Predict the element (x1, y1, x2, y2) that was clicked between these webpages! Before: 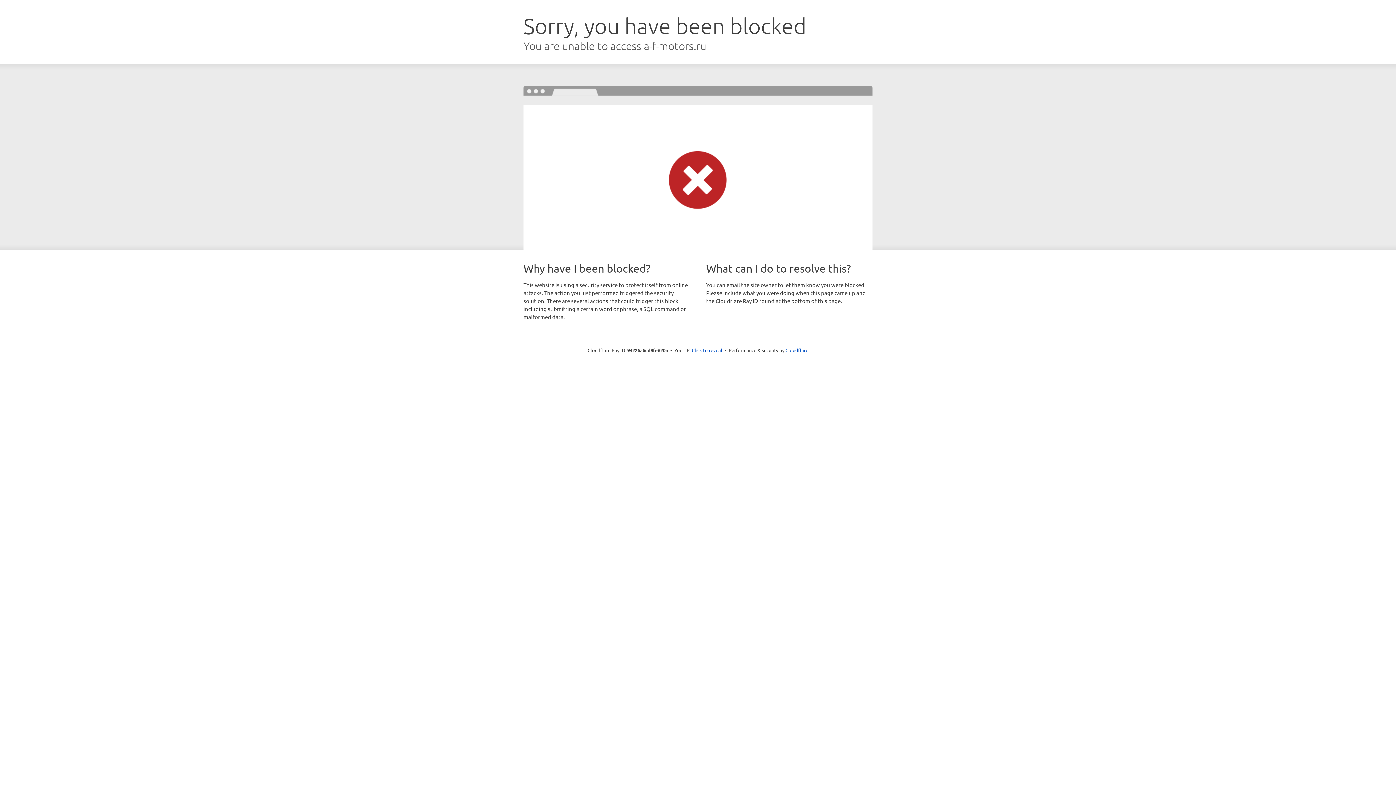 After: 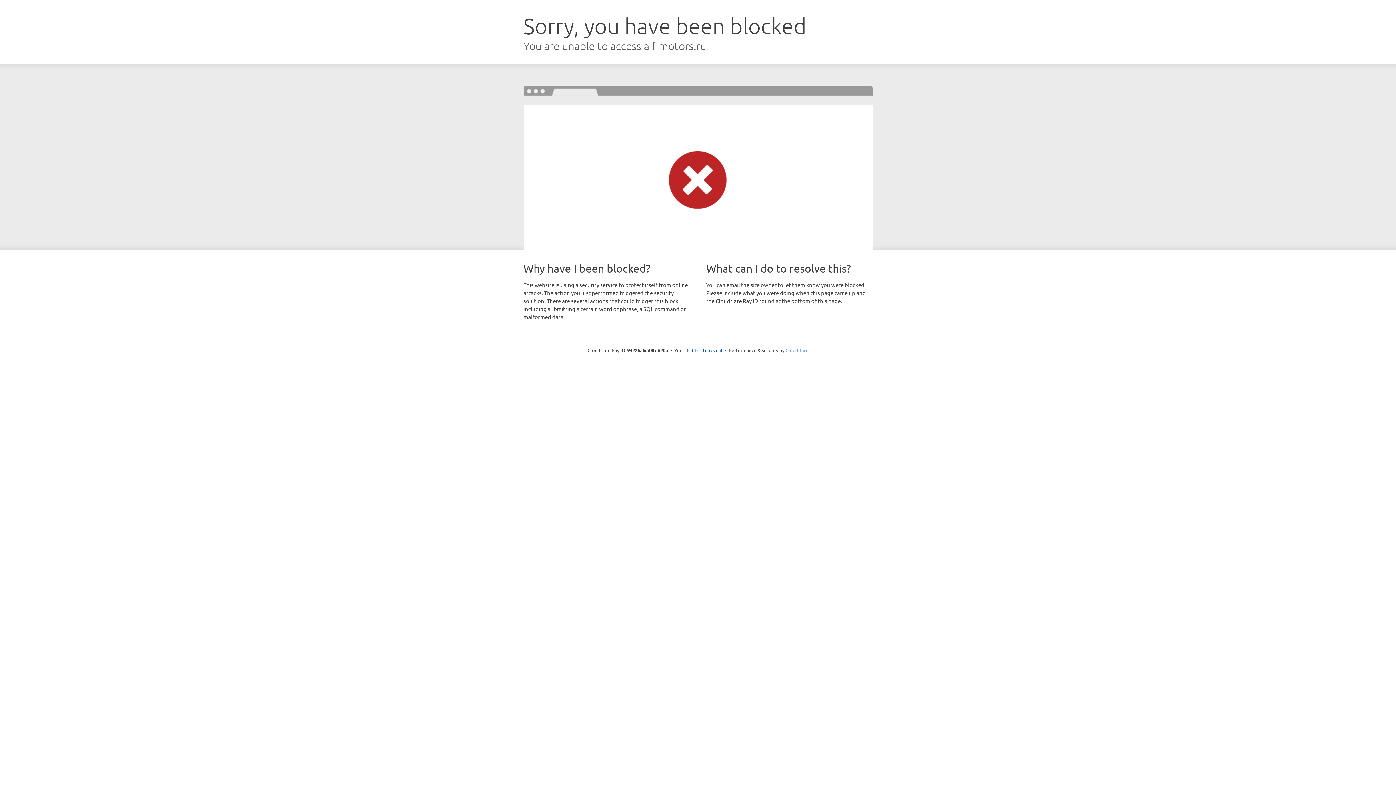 Action: label: Cloudflare bbox: (785, 347, 808, 353)